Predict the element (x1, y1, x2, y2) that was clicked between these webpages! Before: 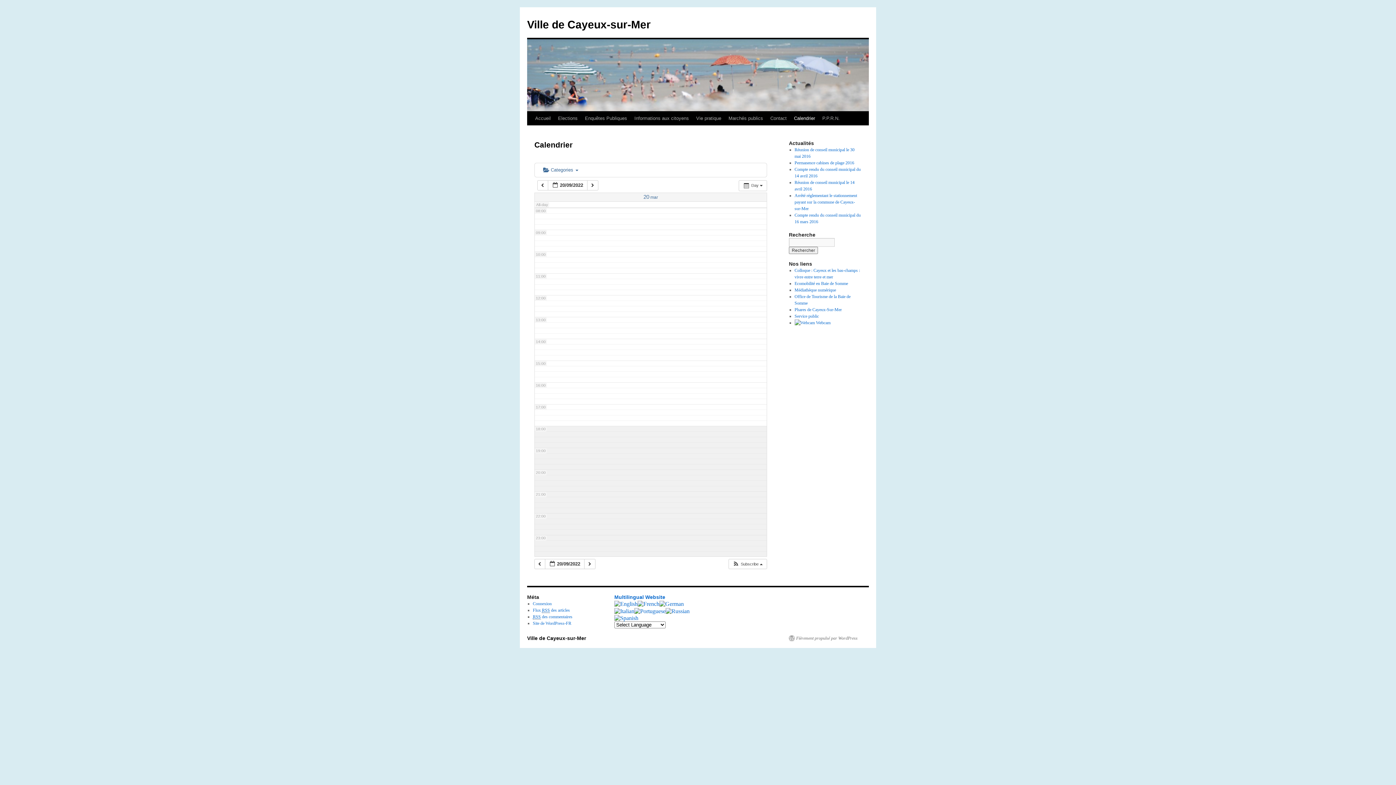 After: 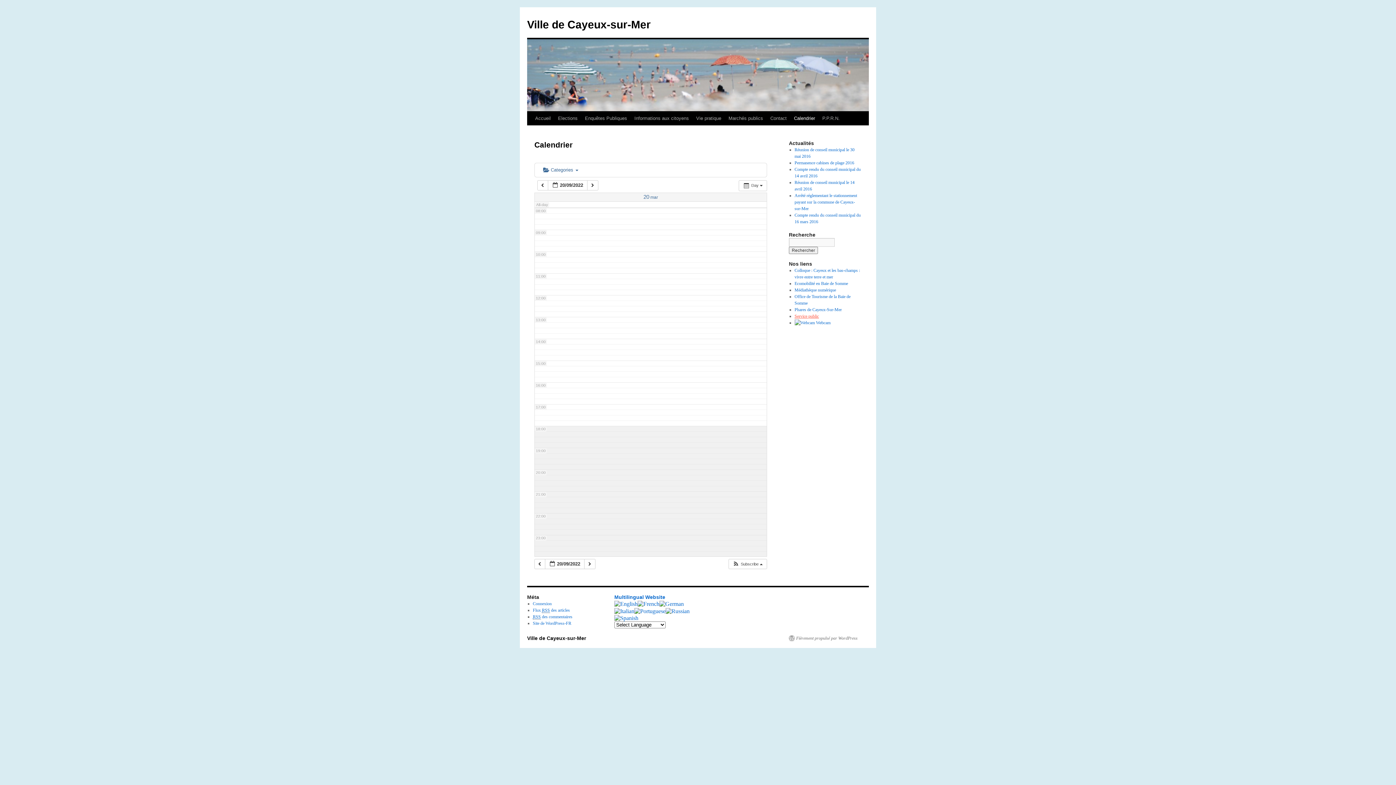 Action: label: Service public bbox: (794, 313, 819, 318)